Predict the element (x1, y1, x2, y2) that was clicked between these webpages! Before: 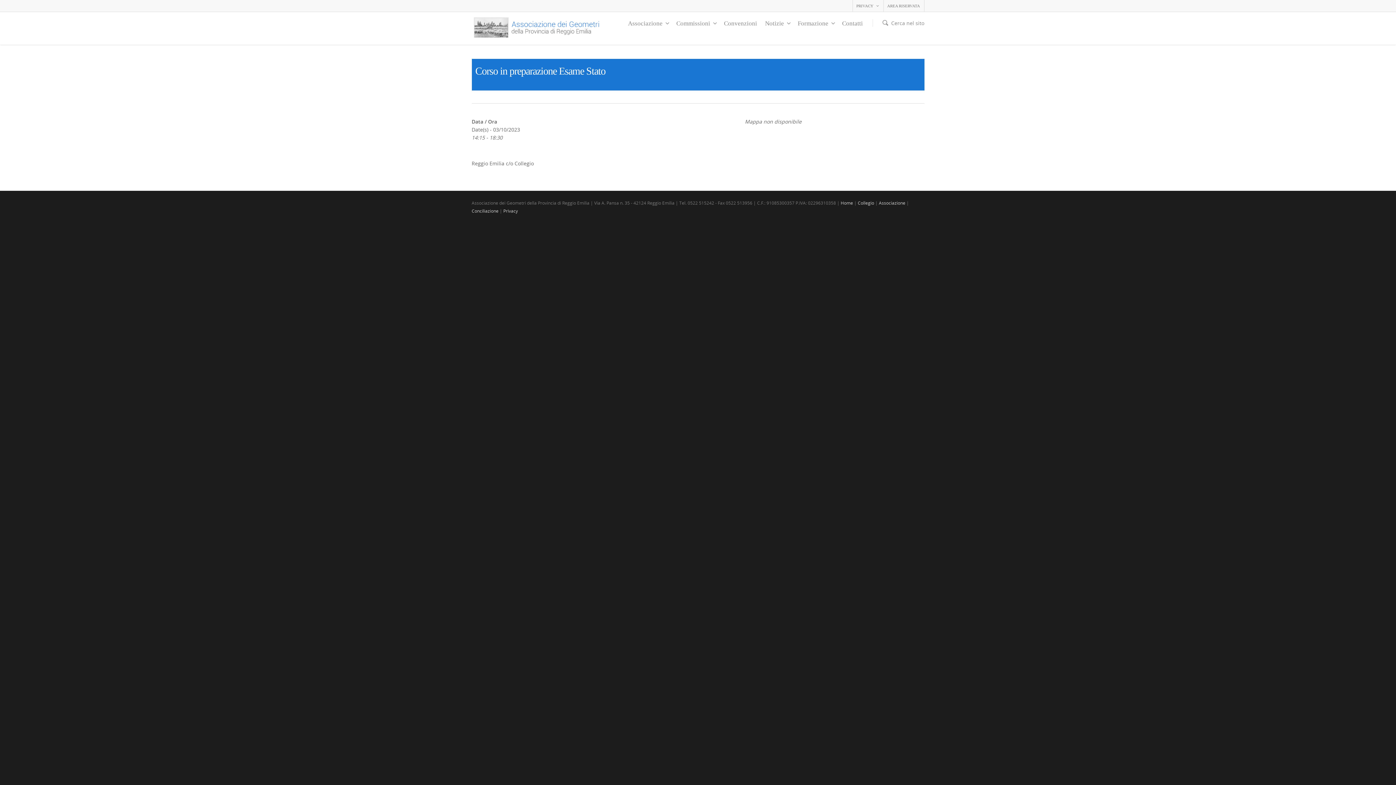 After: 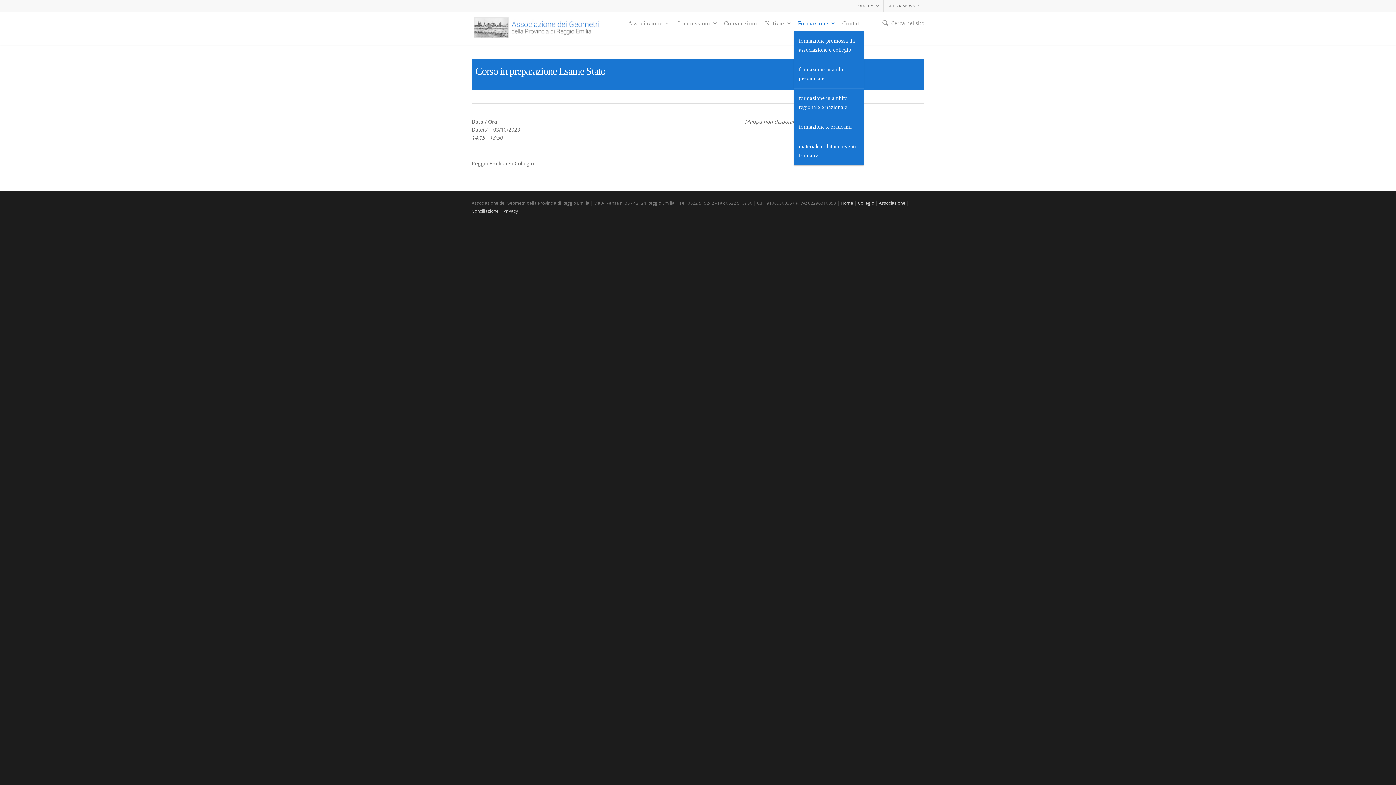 Action: bbox: (794, 15, 838, 31) label: Formazione